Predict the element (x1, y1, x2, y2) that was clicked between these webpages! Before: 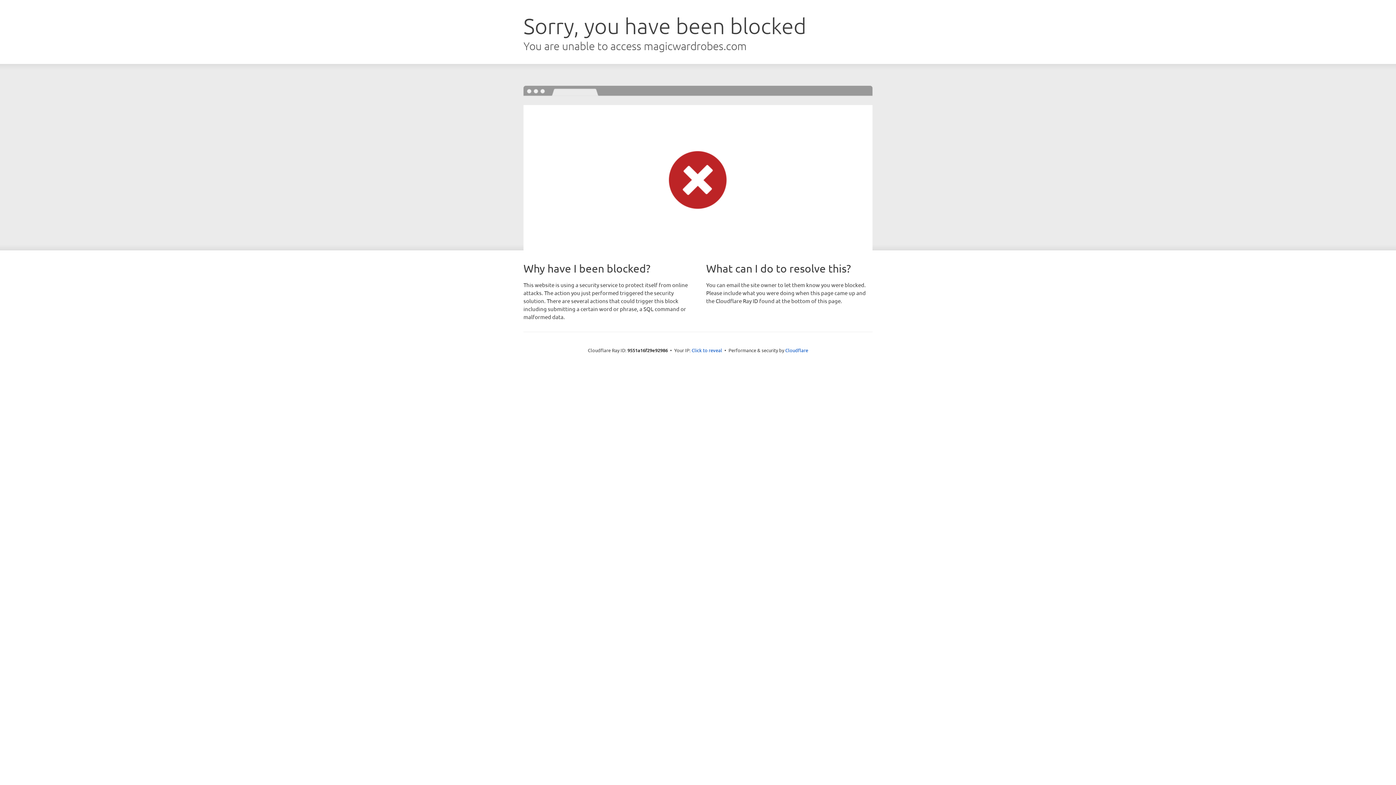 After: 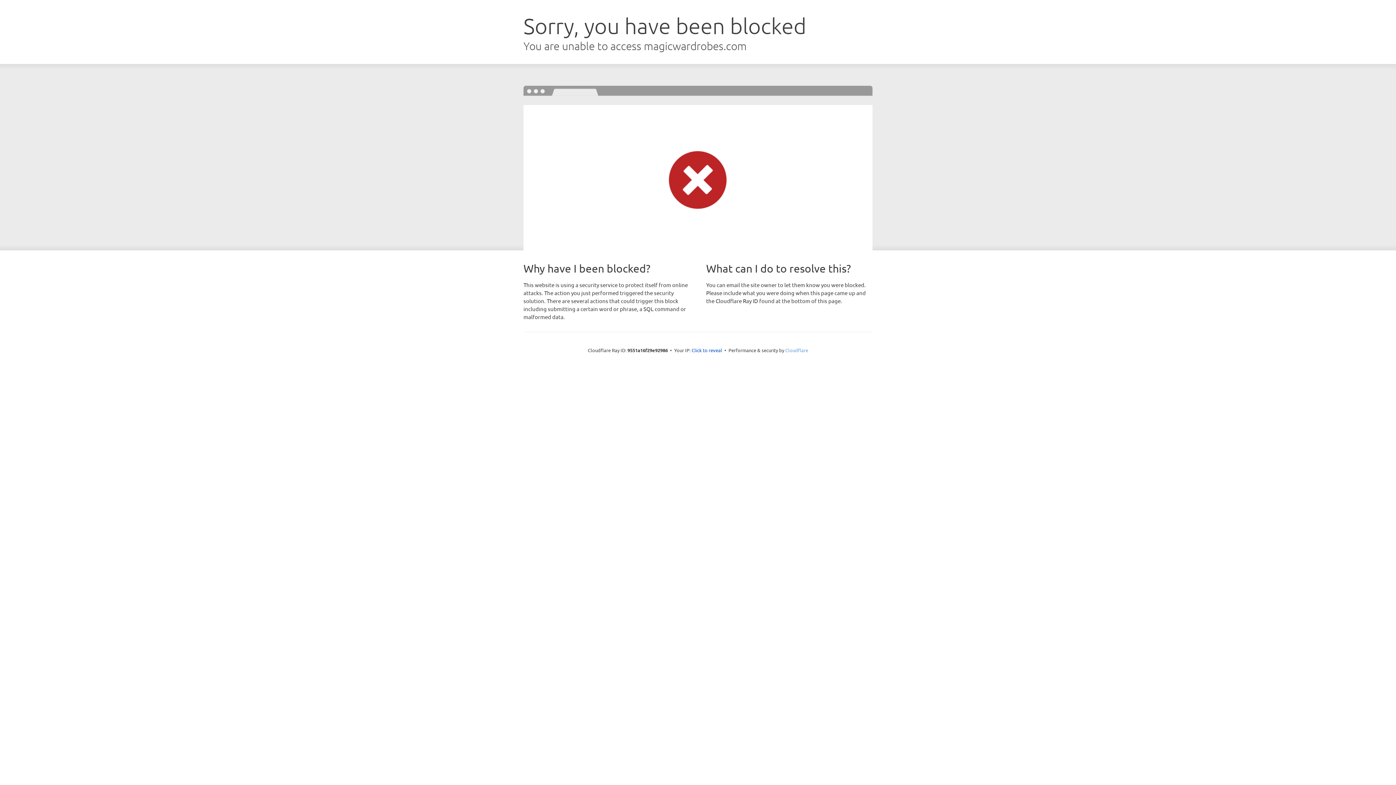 Action: bbox: (785, 347, 808, 353) label: Cloudflare